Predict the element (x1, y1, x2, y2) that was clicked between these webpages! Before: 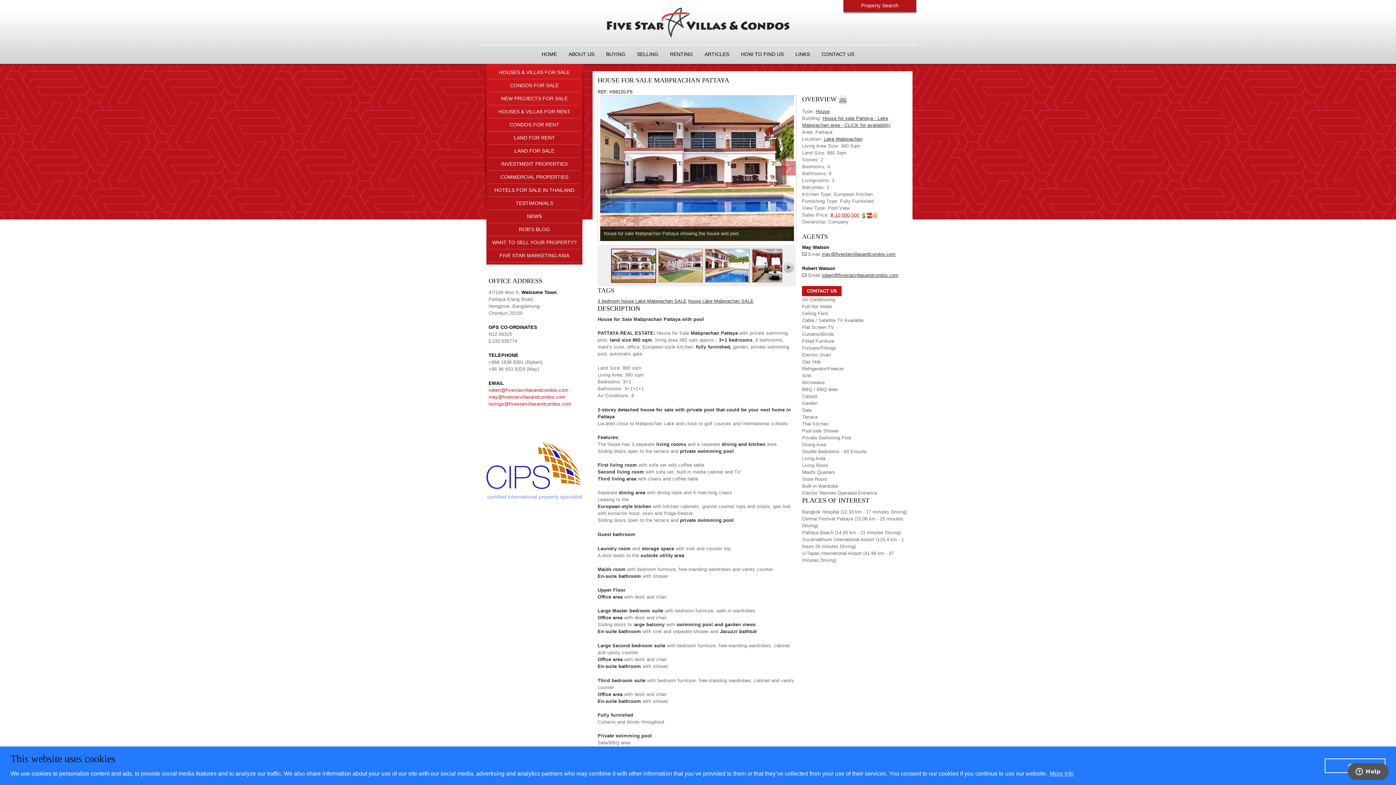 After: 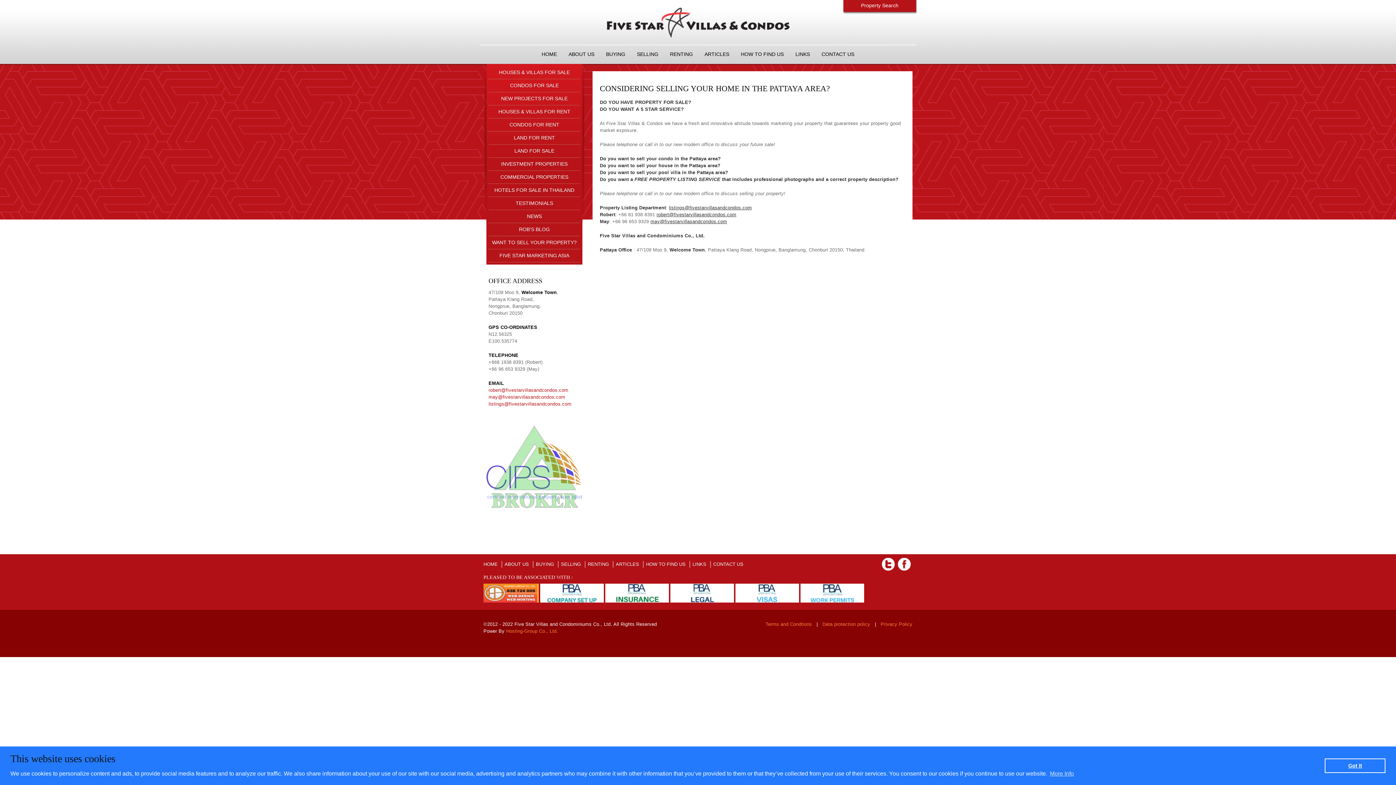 Action: bbox: (637, 44, 658, 60) label: SELLING